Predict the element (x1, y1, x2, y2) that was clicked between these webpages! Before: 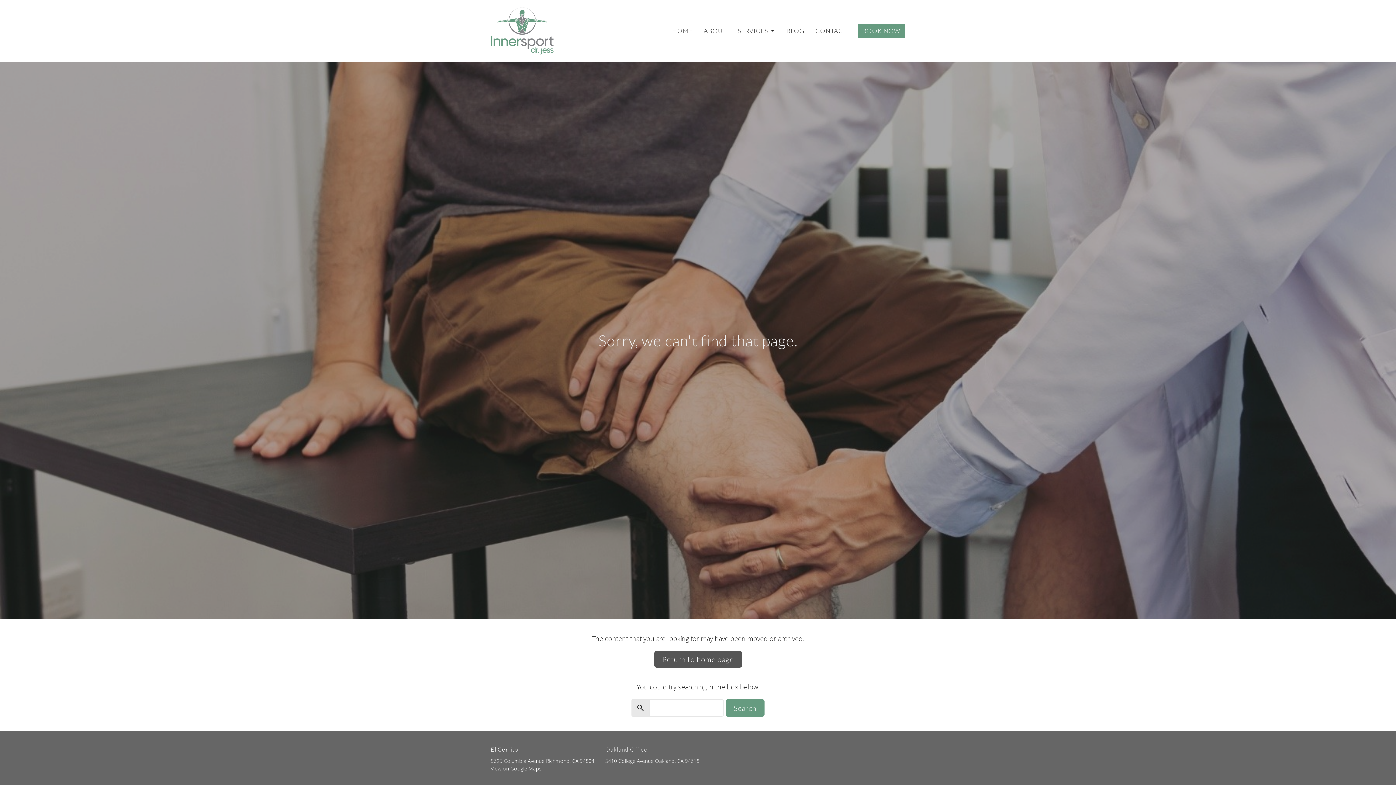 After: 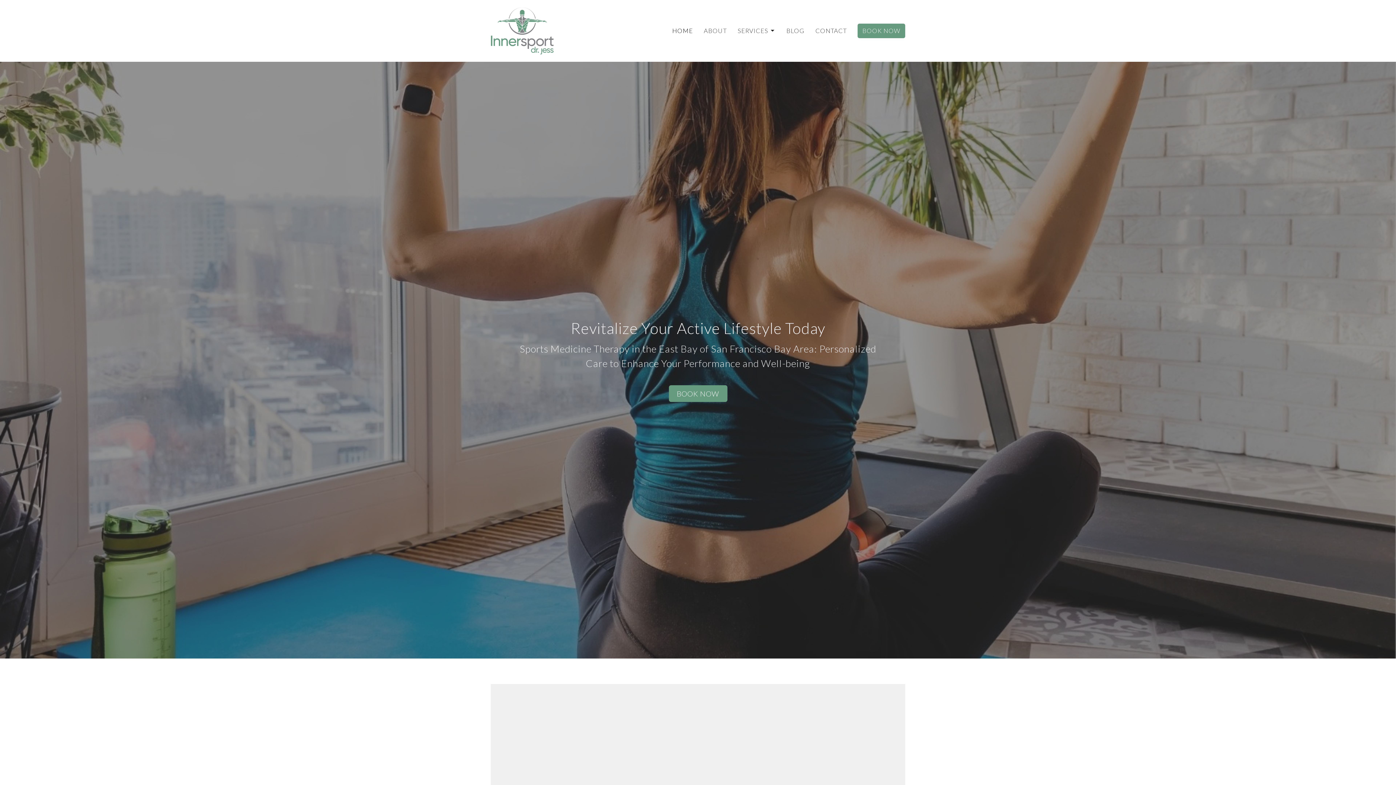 Action: label: Return to home page bbox: (654, 651, 742, 667)